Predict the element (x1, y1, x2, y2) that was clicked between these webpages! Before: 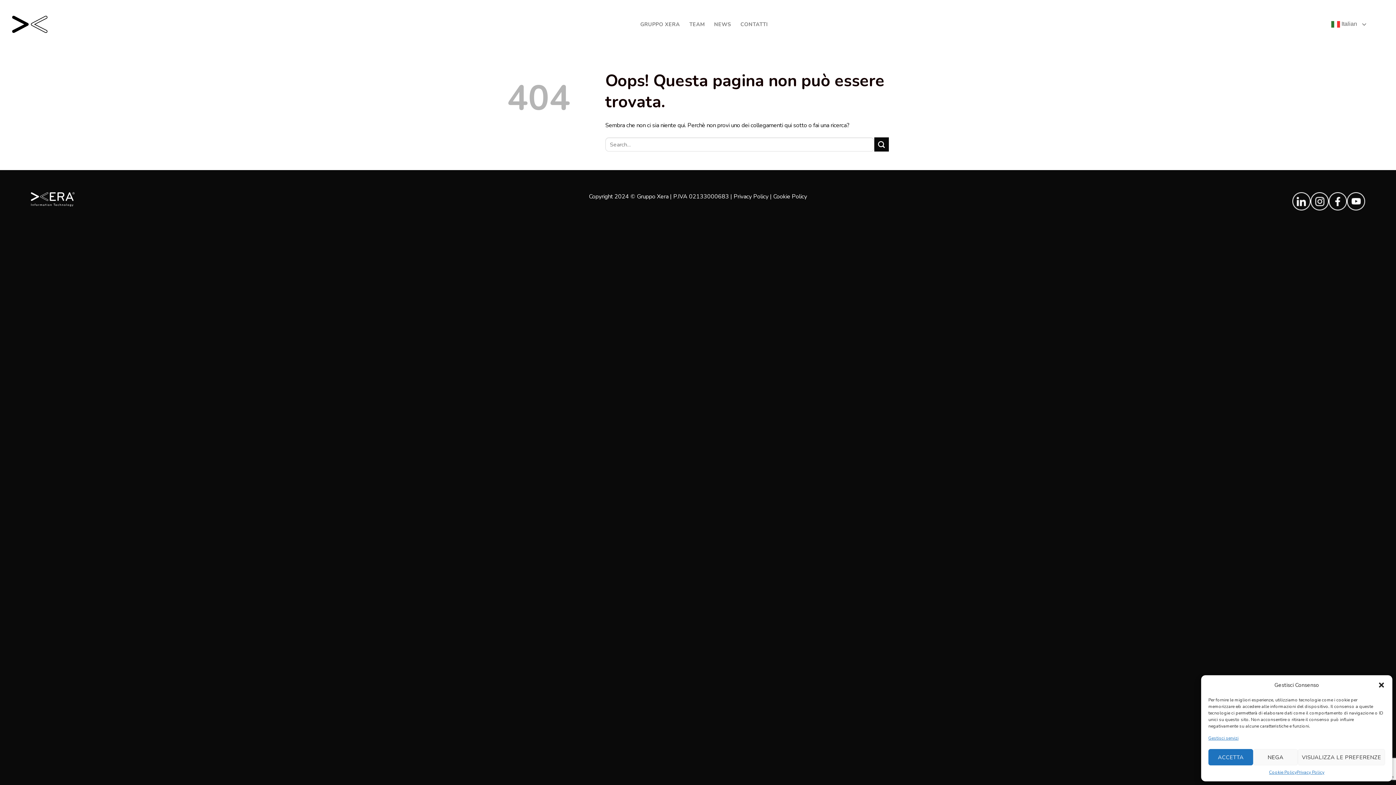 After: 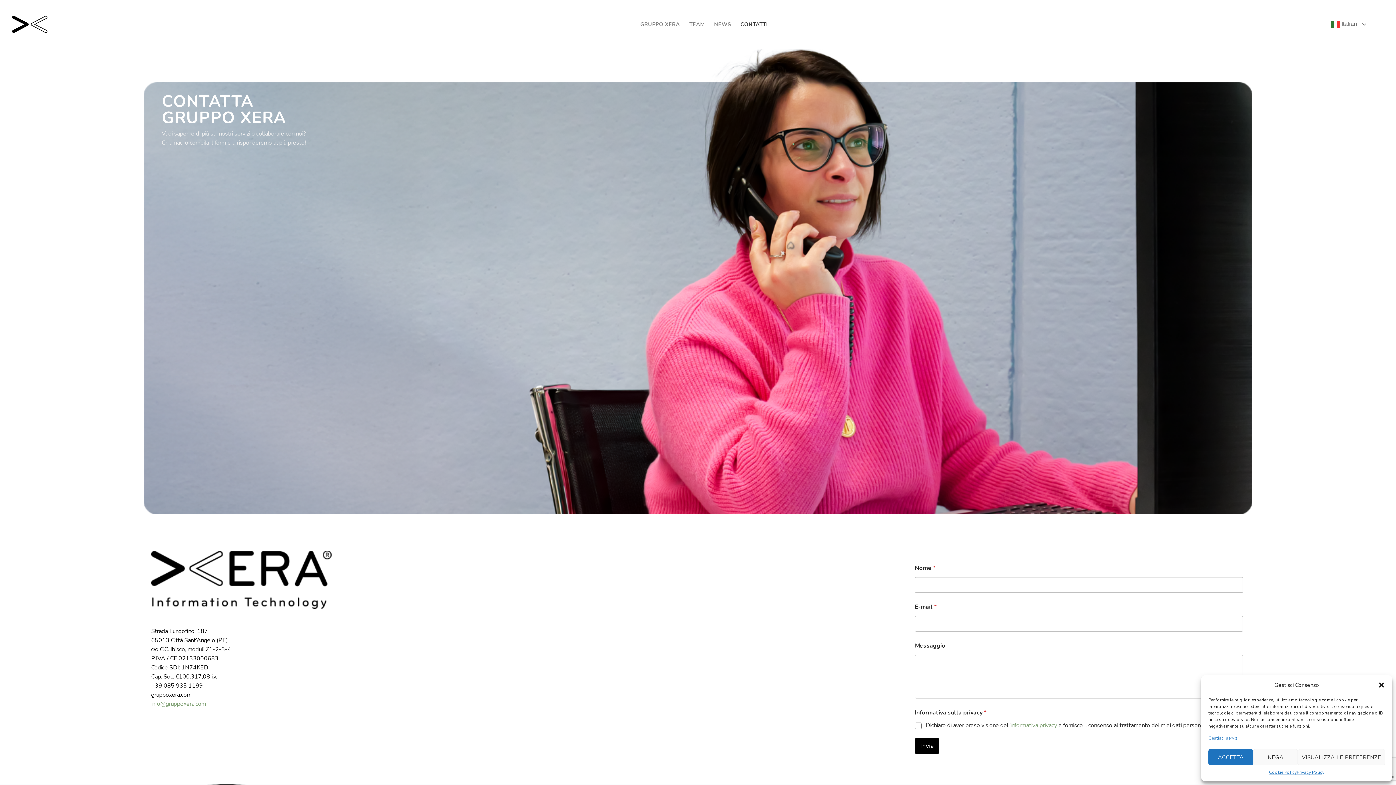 Action: label: CONTATTI bbox: (740, 17, 767, 30)